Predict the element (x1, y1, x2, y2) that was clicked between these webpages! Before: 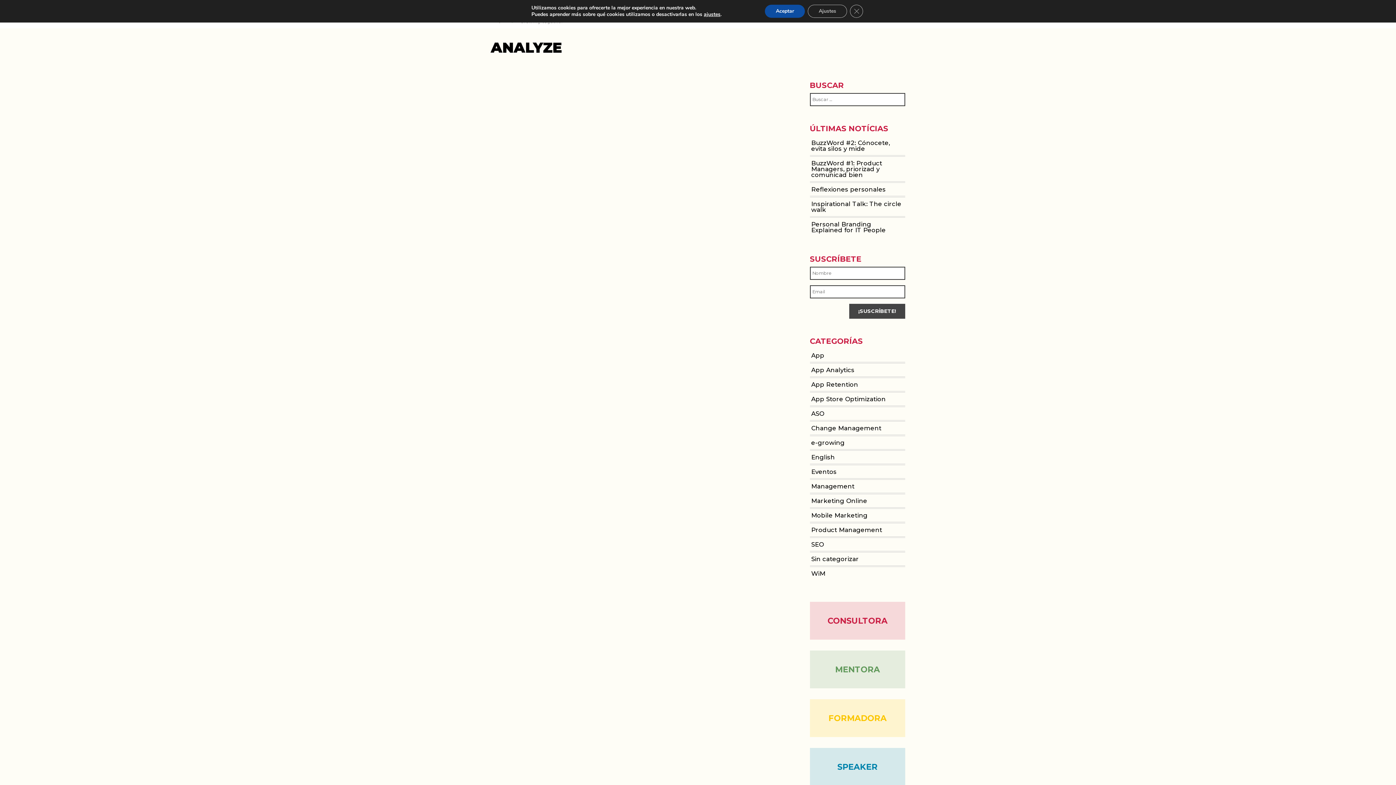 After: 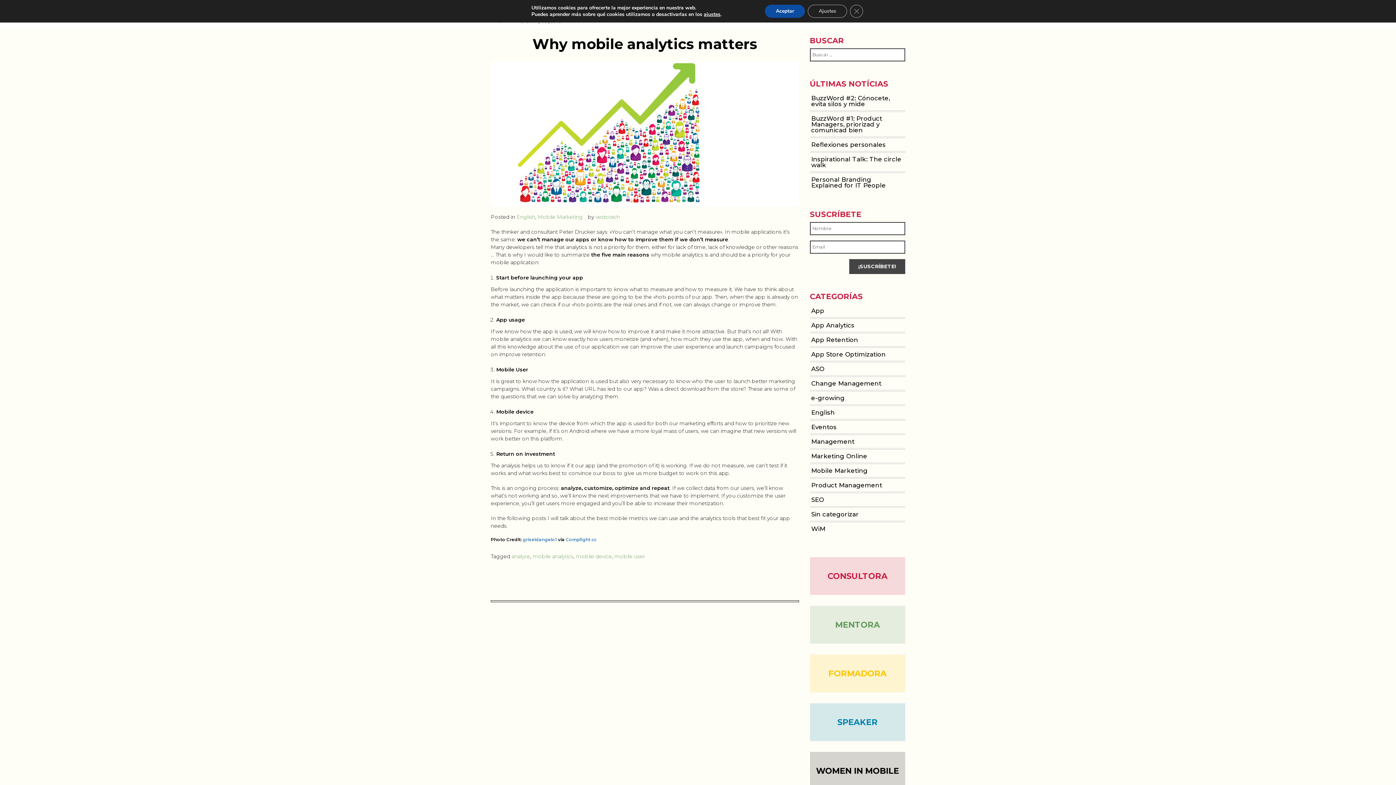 Action: bbox: (810, 602, 905, 640) label: CONSULTORA